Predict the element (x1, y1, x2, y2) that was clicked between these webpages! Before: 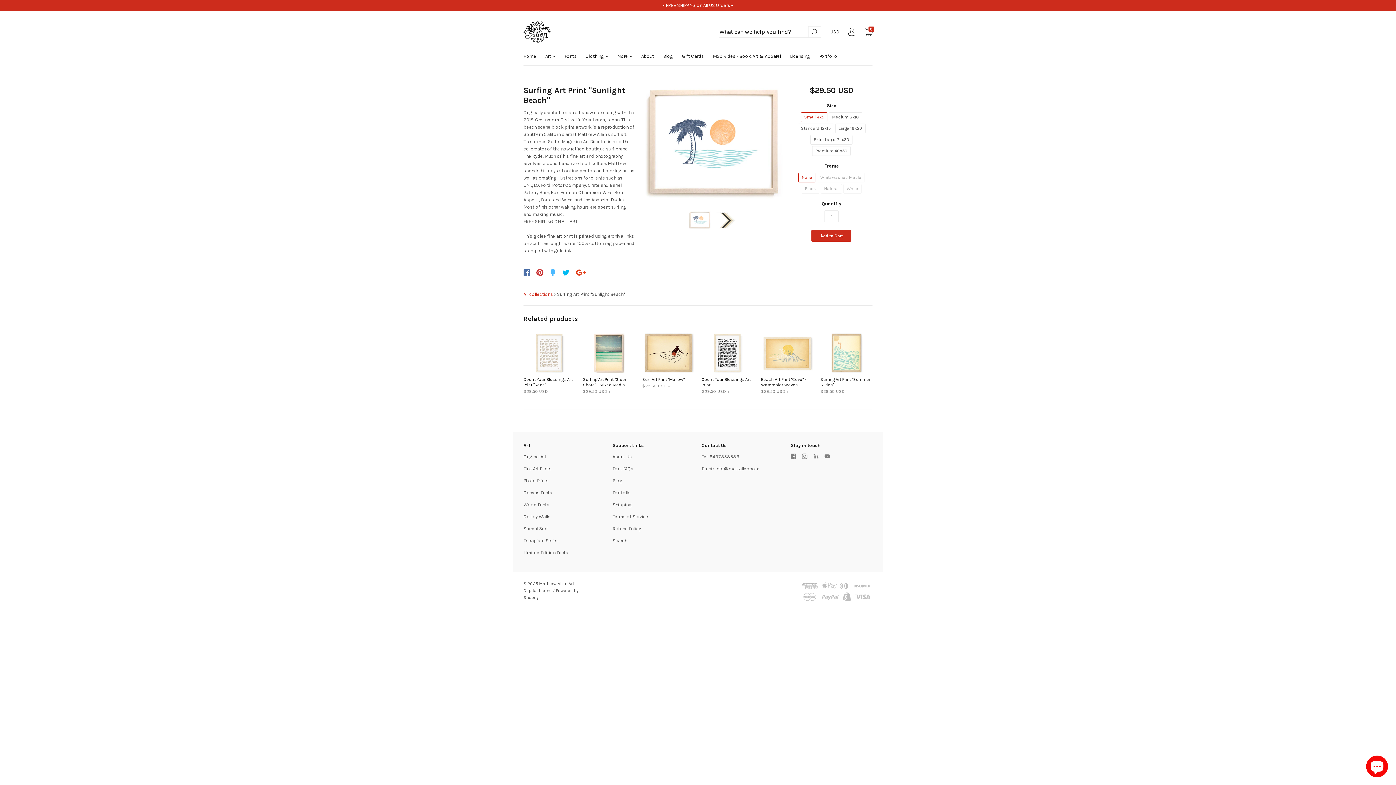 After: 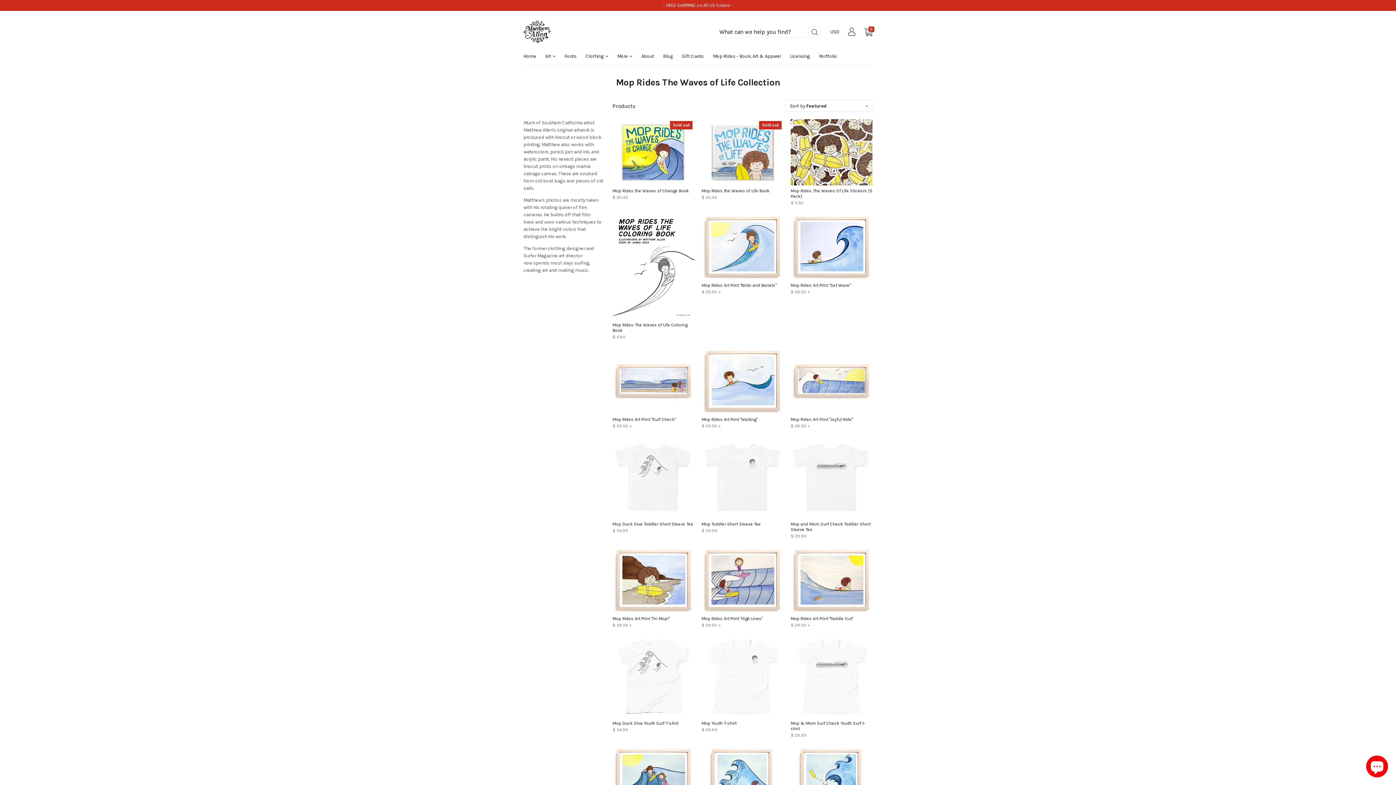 Action: bbox: (713, 52, 790, 65) label: Mop Rides - Book, Art & Apparel